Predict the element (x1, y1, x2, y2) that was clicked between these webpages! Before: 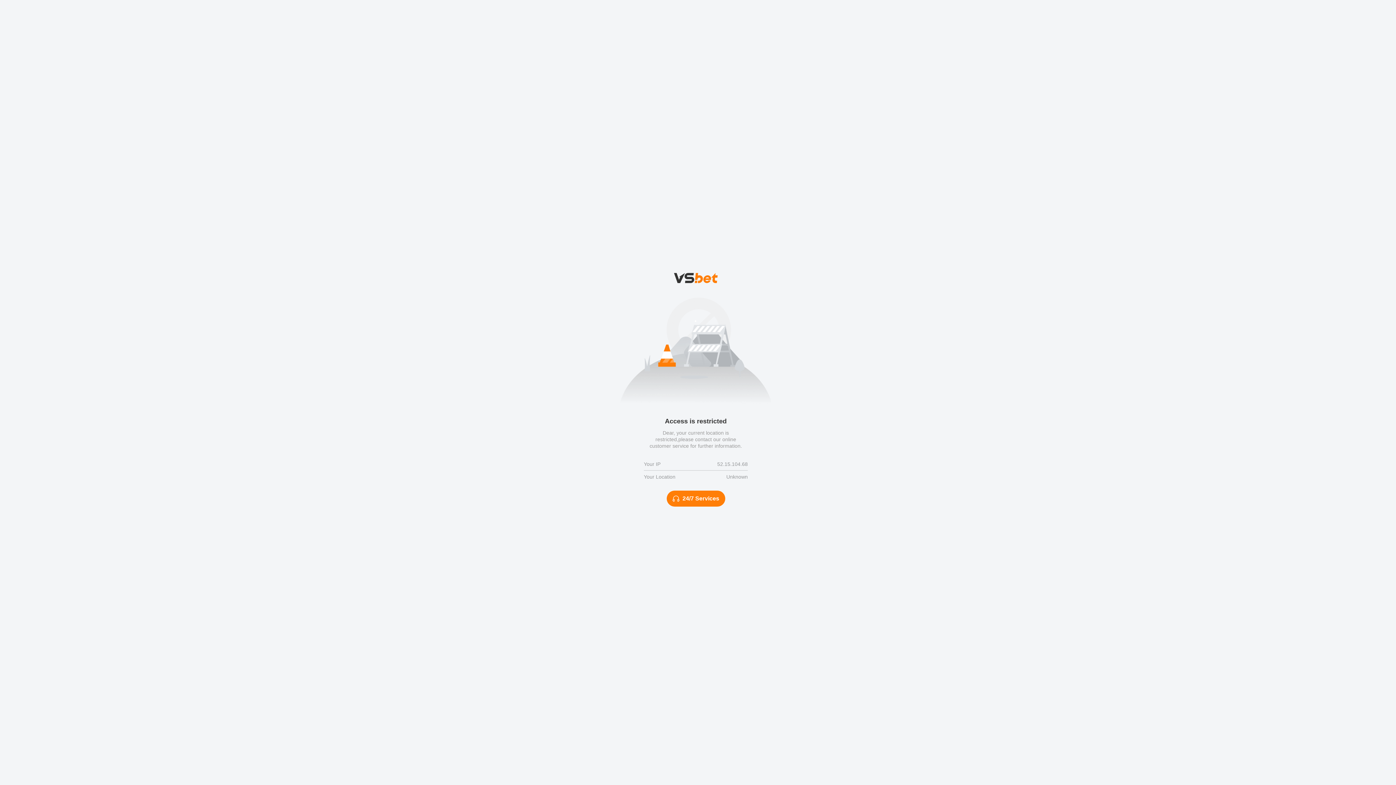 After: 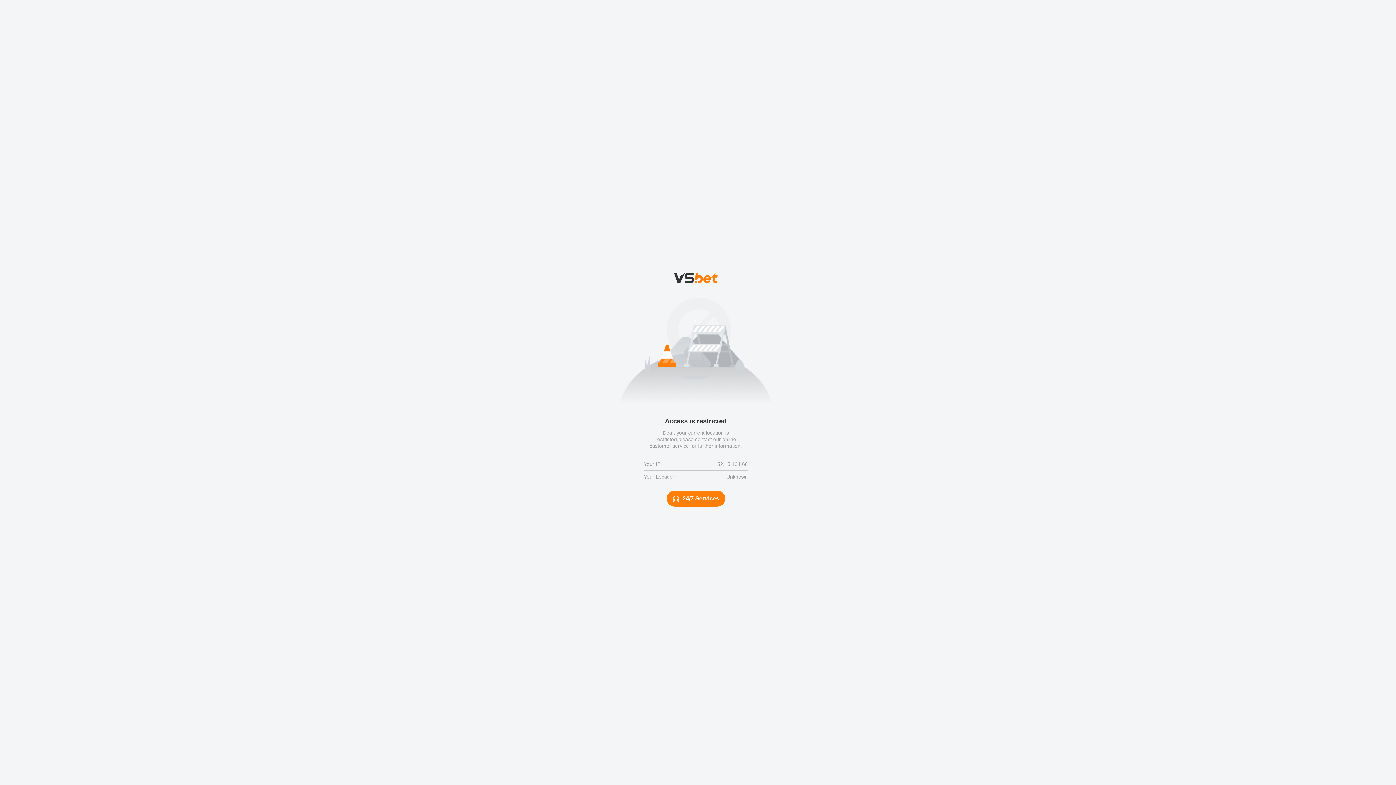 Action: label: 24/7 Services bbox: (666, 490, 725, 506)